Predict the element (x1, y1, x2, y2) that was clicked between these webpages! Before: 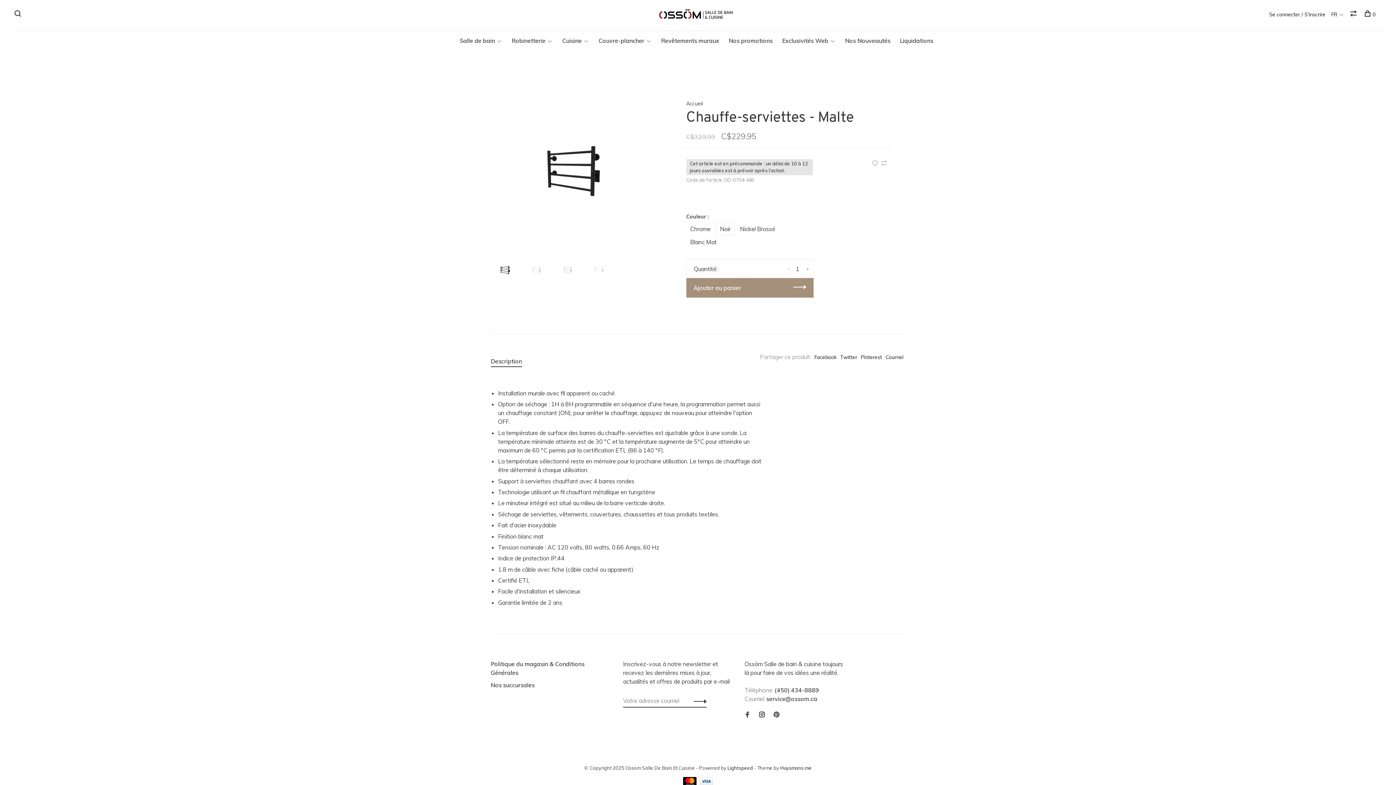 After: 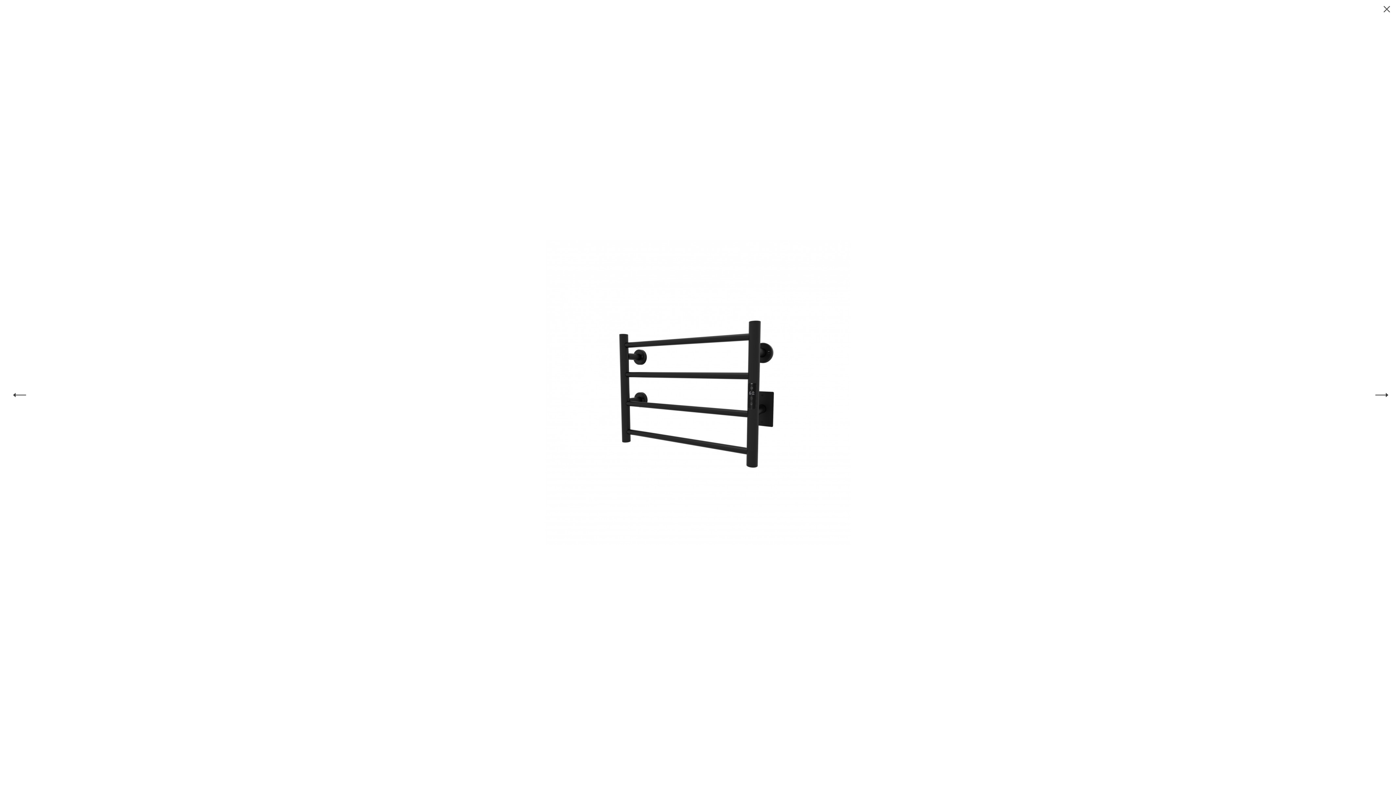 Action: bbox: (490, 87, 657, 253)